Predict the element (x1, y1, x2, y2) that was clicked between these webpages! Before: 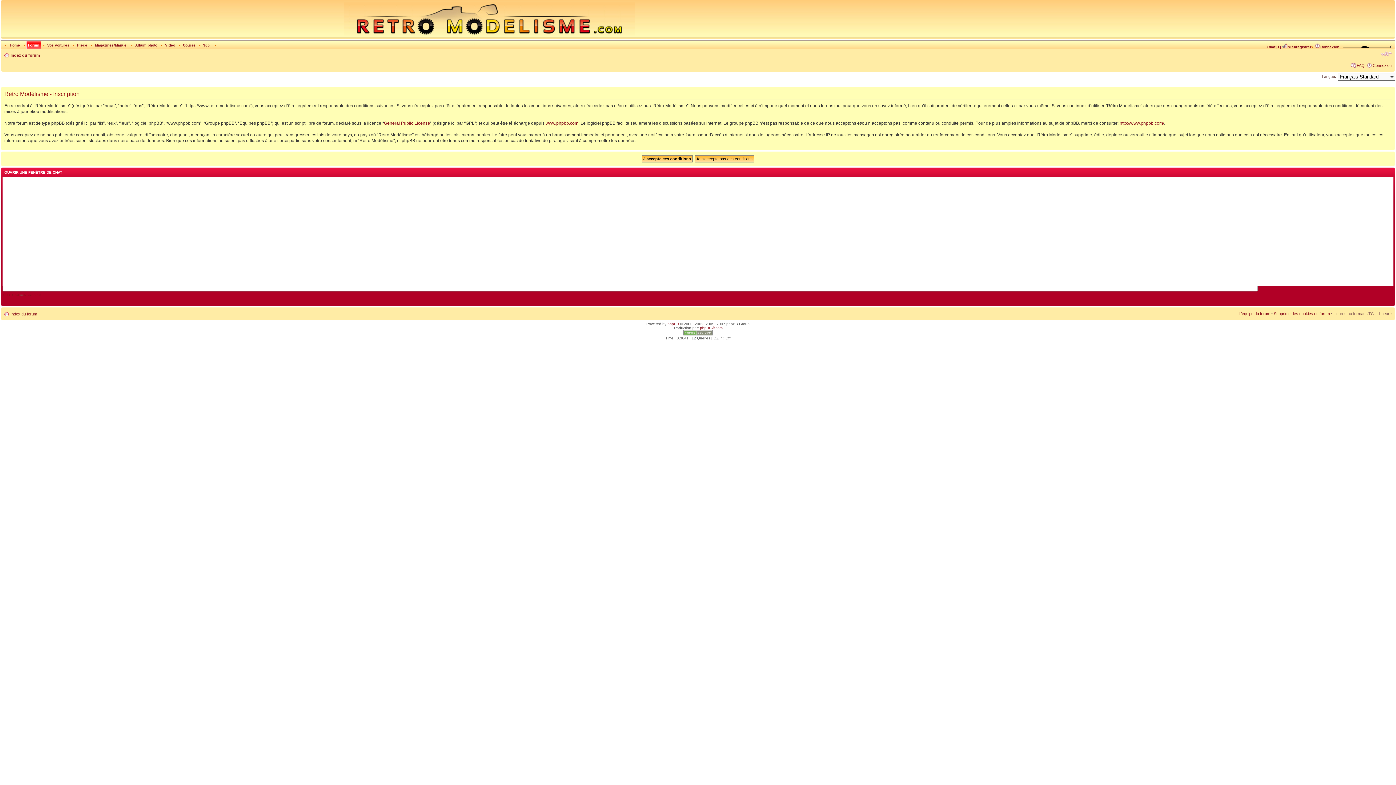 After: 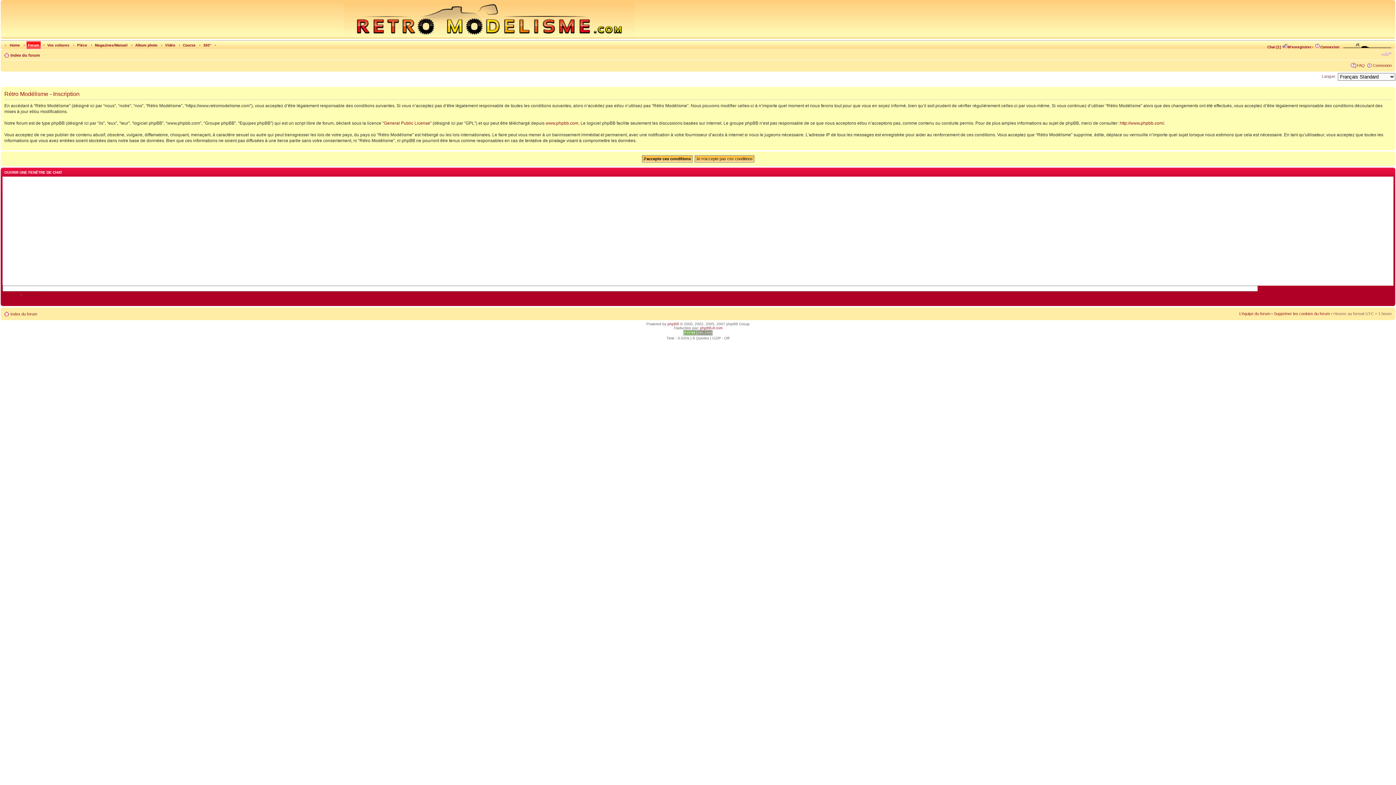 Action: label: M’enregistrer bbox: (1282, 45, 1311, 49)